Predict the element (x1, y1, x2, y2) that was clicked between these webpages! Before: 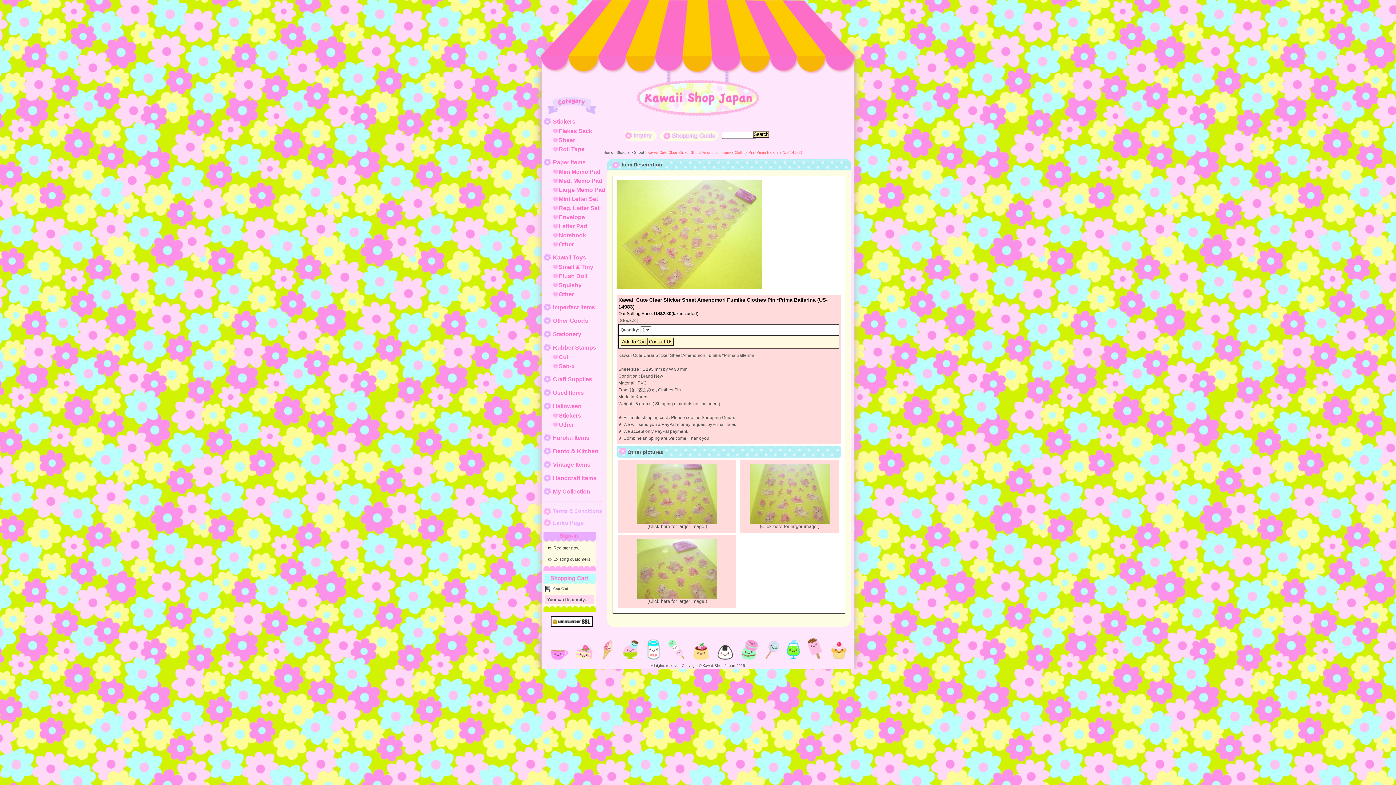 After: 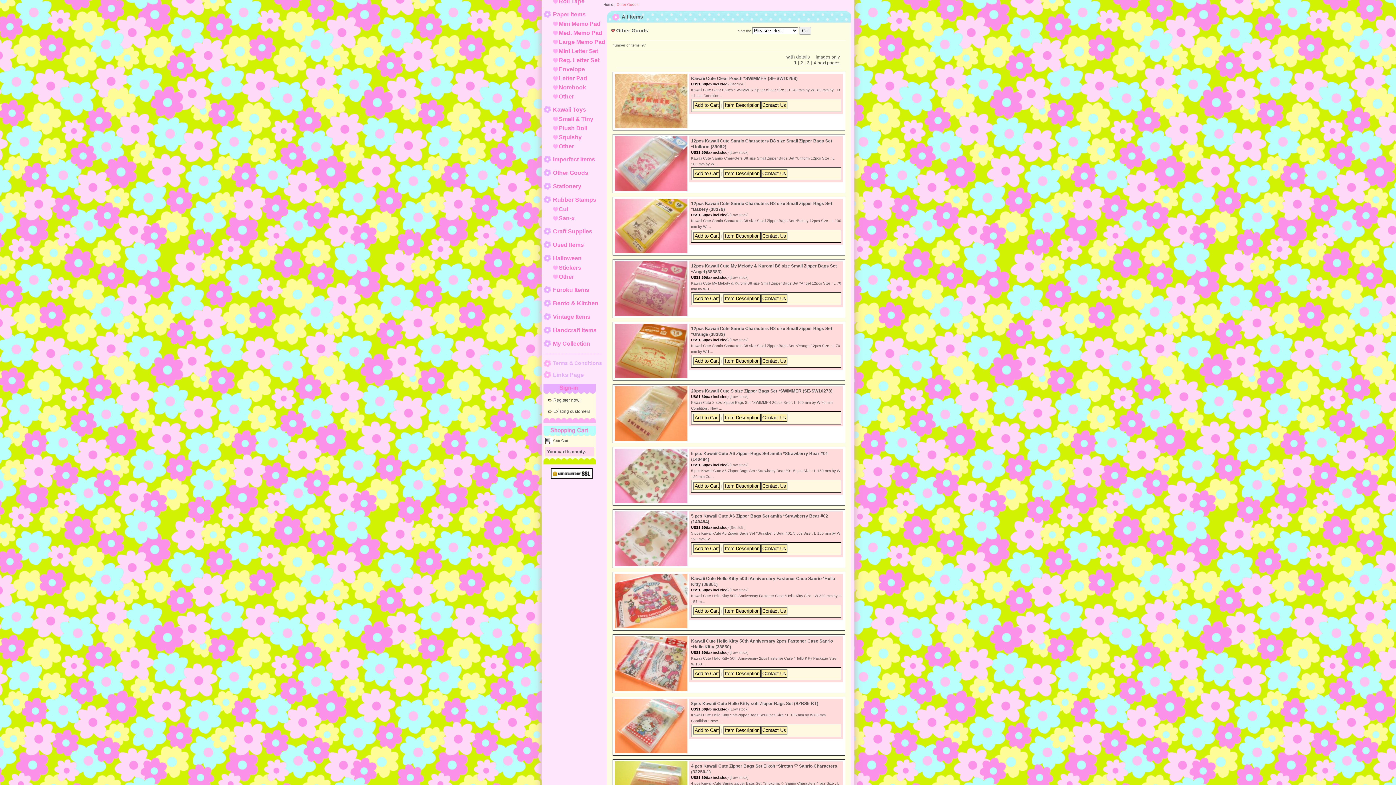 Action: bbox: (553, 317, 588, 324) label: Other Goods